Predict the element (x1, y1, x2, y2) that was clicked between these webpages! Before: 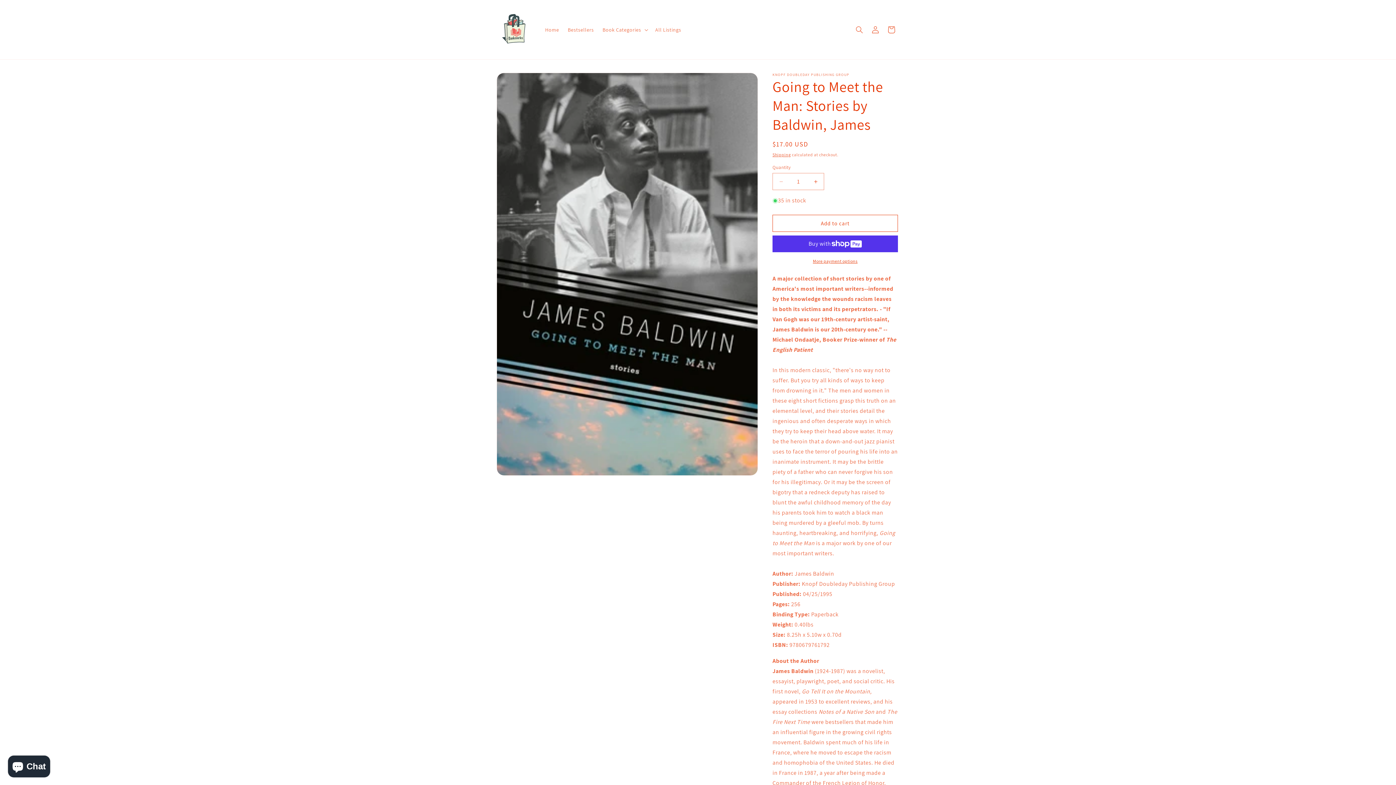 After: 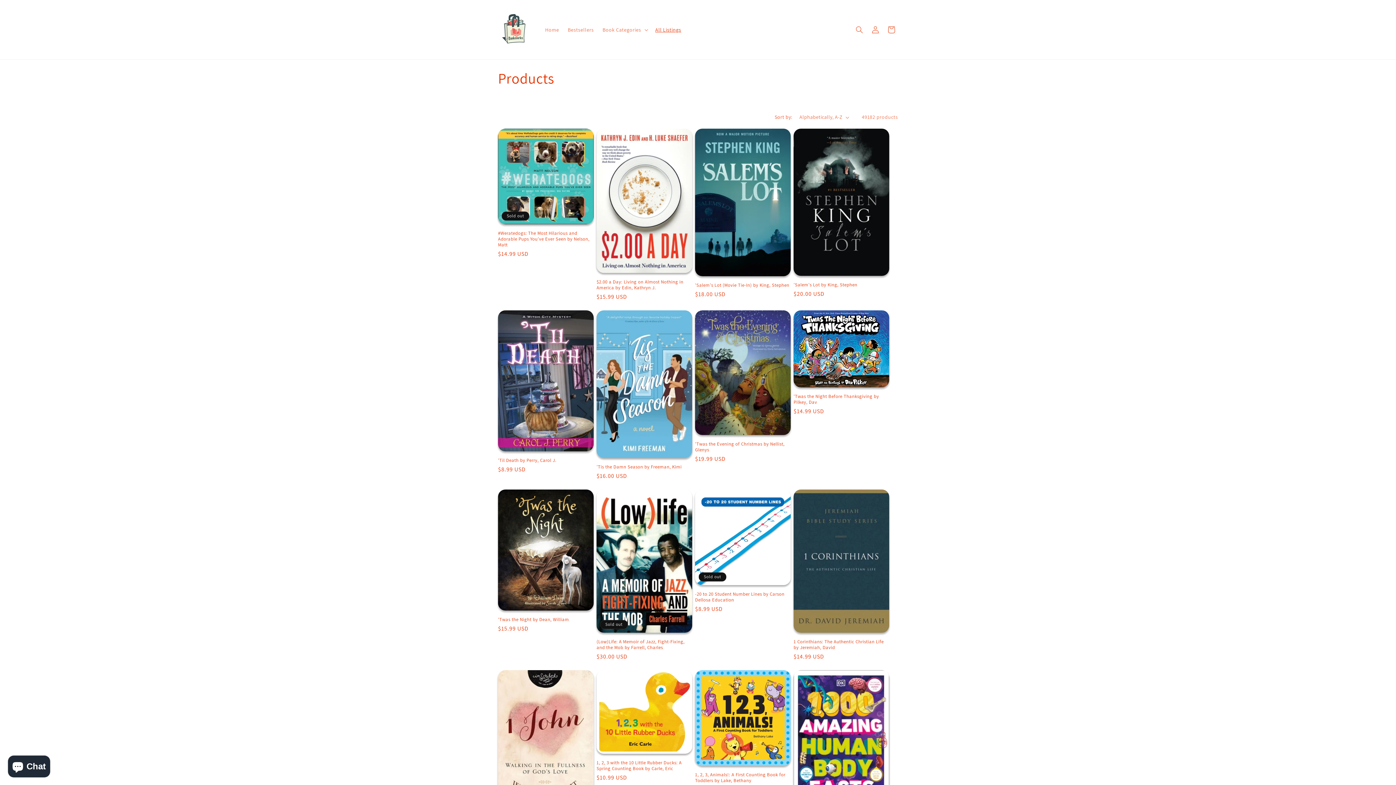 Action: label: All Listings bbox: (651, 22, 685, 37)